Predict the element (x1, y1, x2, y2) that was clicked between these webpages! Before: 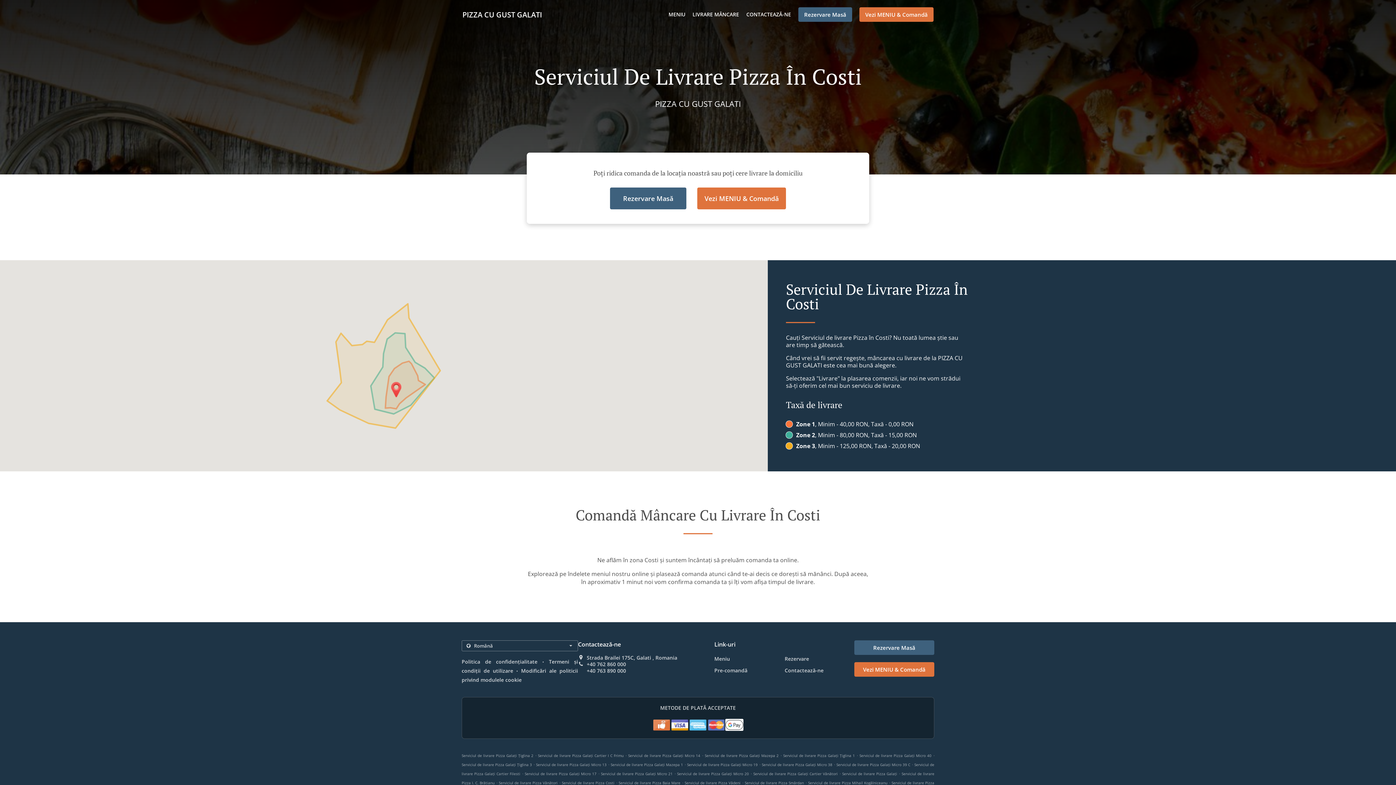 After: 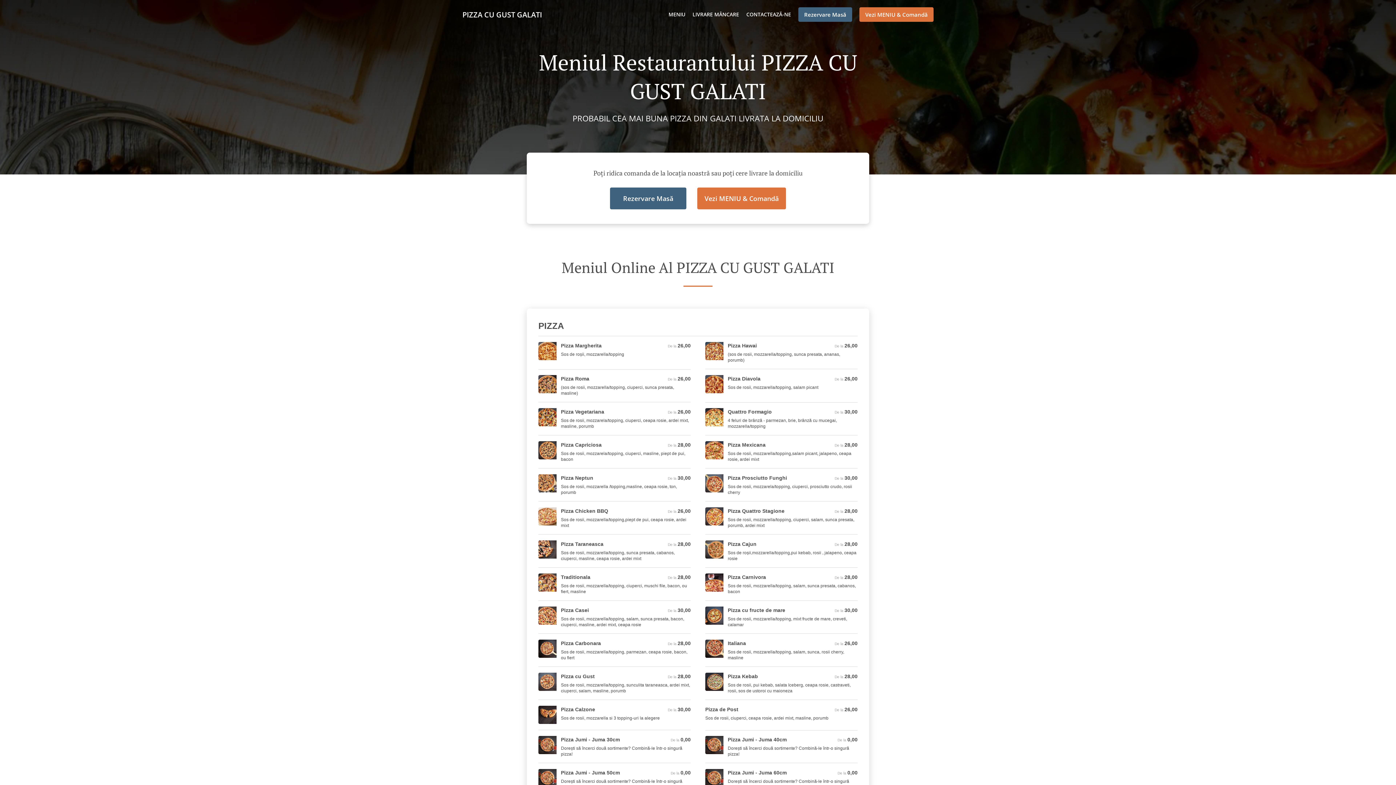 Action: bbox: (668, 10, 685, 17) label: MENIU